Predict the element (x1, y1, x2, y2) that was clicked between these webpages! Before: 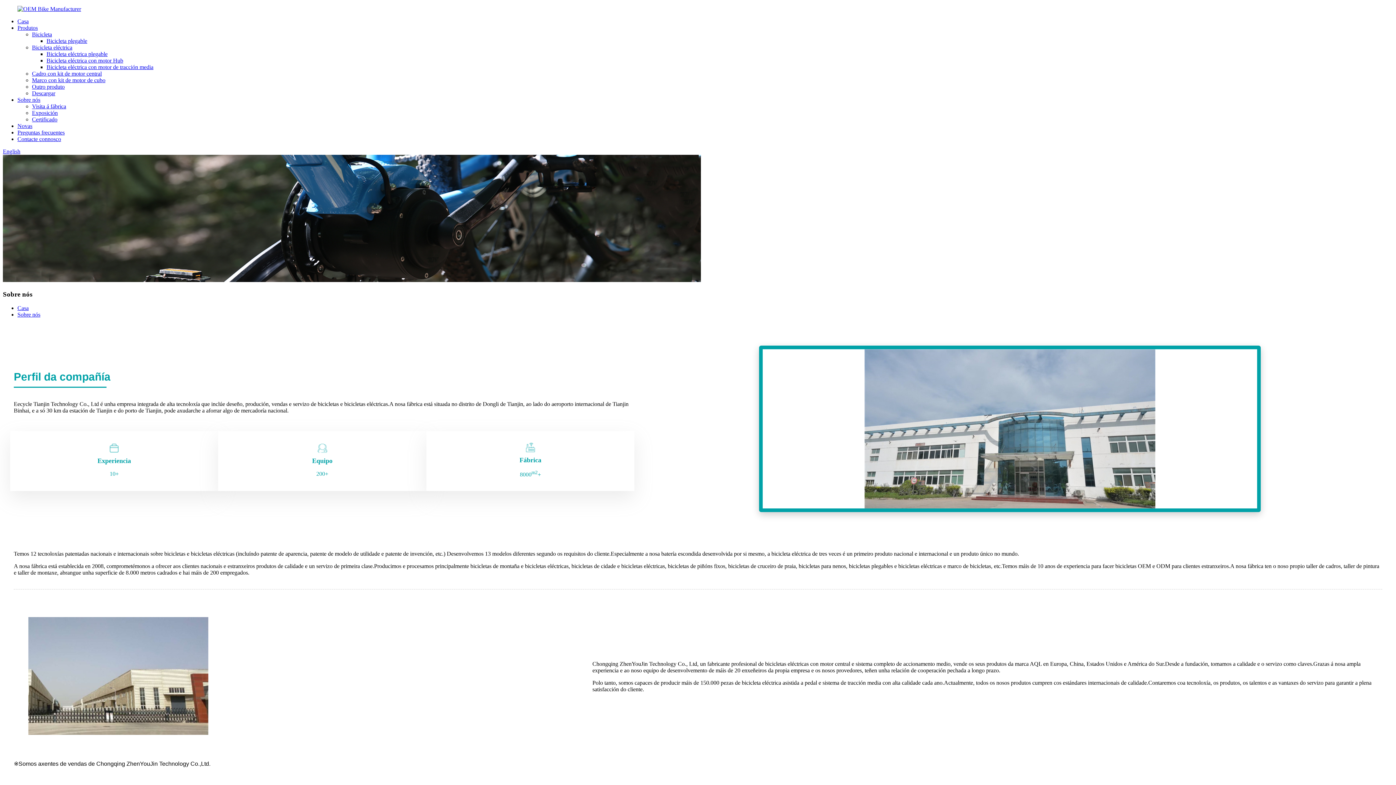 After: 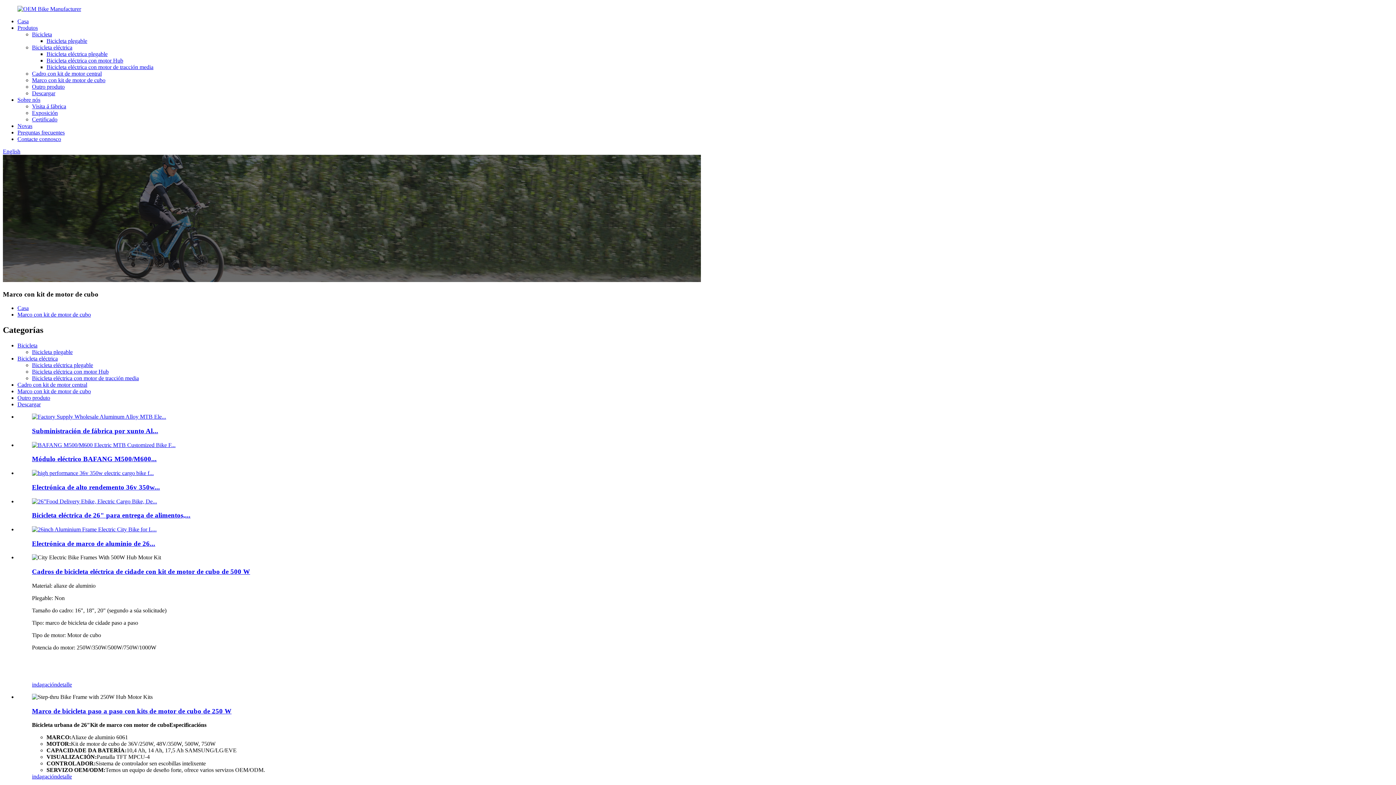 Action: bbox: (32, 77, 105, 83) label: Marco con kit de motor de cubo